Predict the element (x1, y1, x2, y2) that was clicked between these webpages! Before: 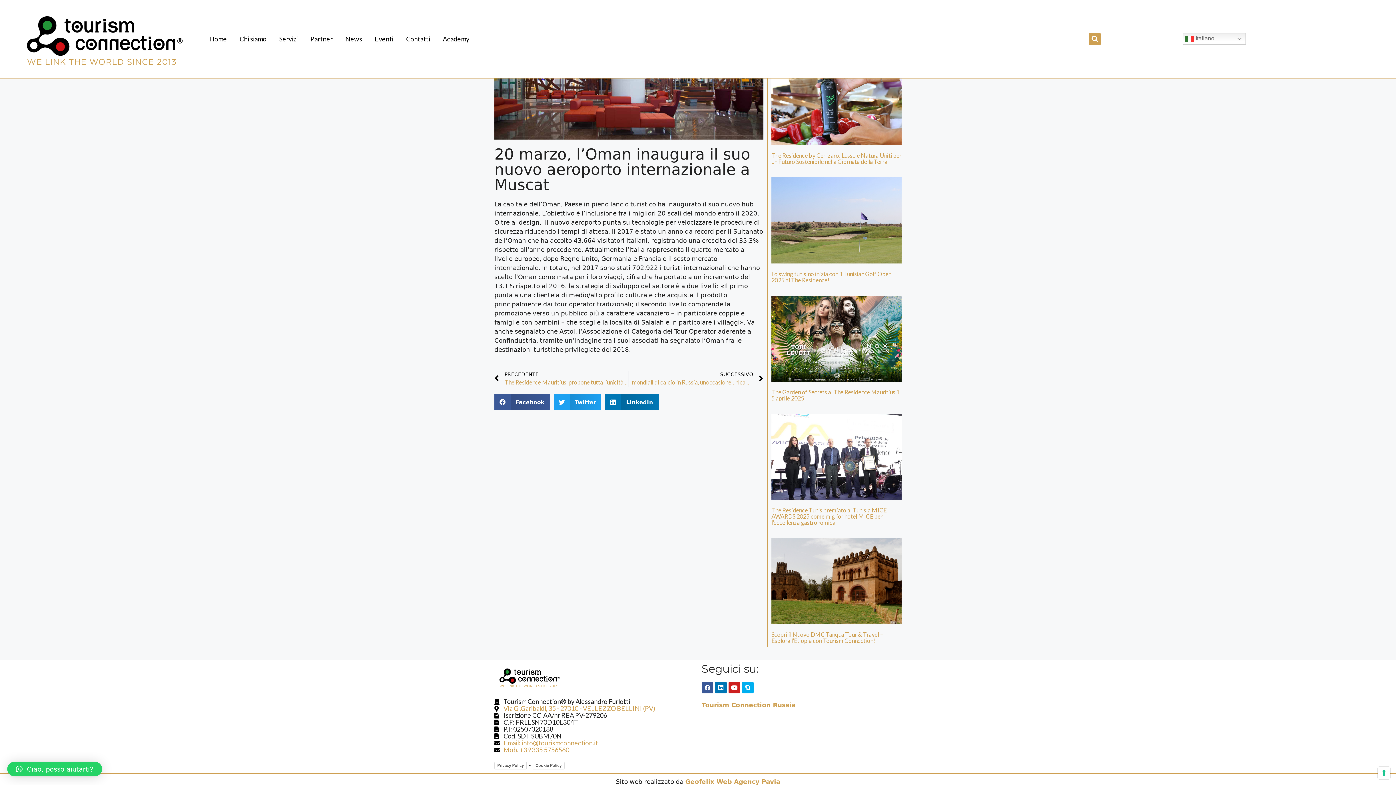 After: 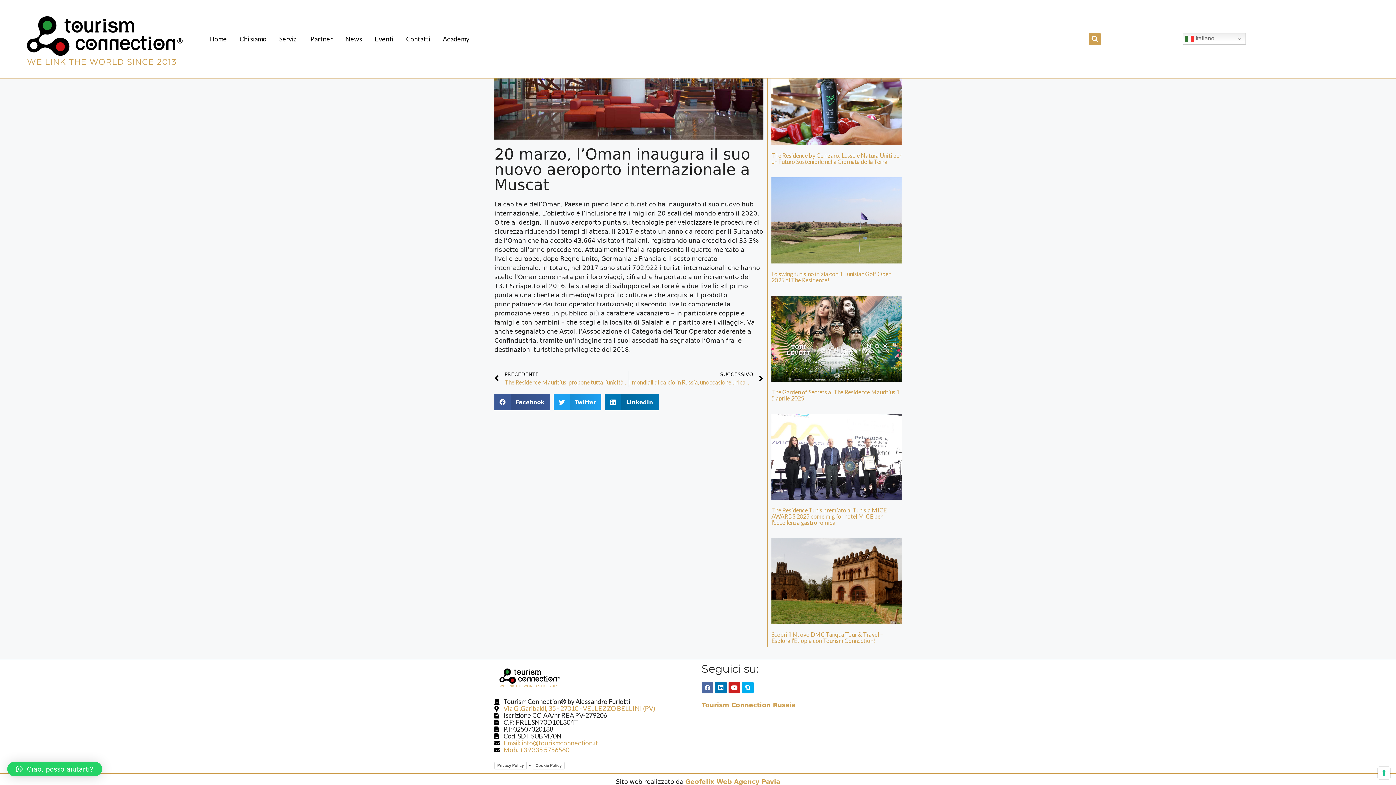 Action: label: Facebook bbox: (701, 682, 713, 693)